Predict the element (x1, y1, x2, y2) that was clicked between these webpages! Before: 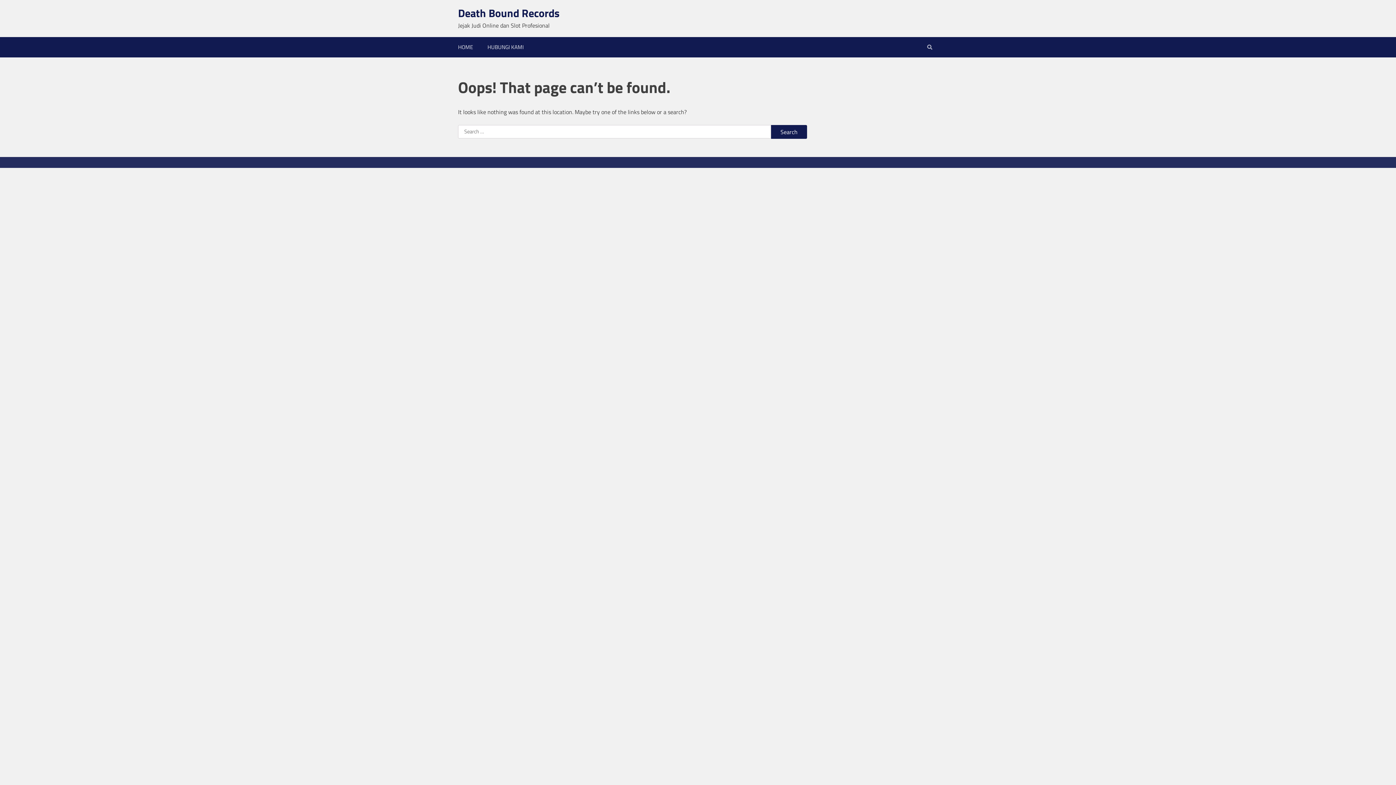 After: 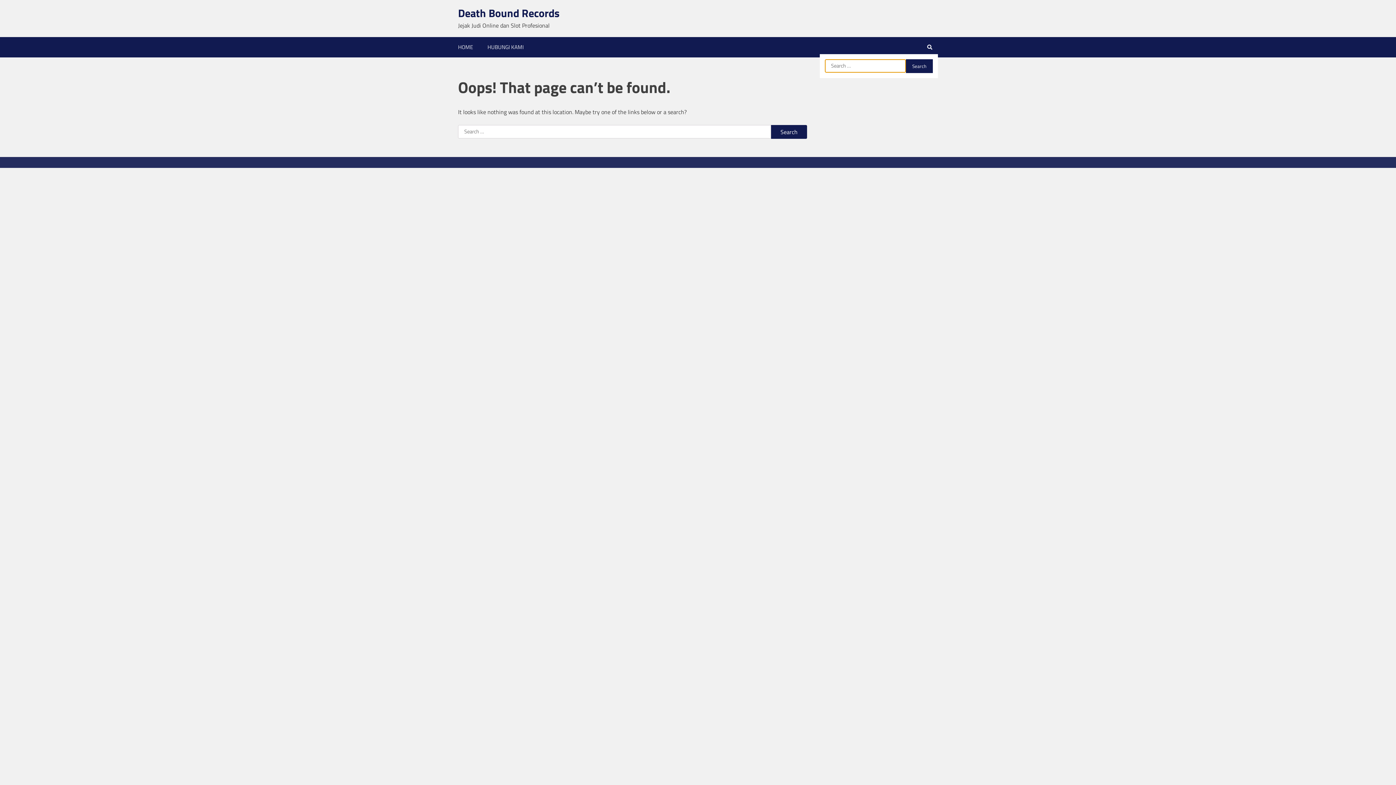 Action: bbox: (921, 40, 938, 54)